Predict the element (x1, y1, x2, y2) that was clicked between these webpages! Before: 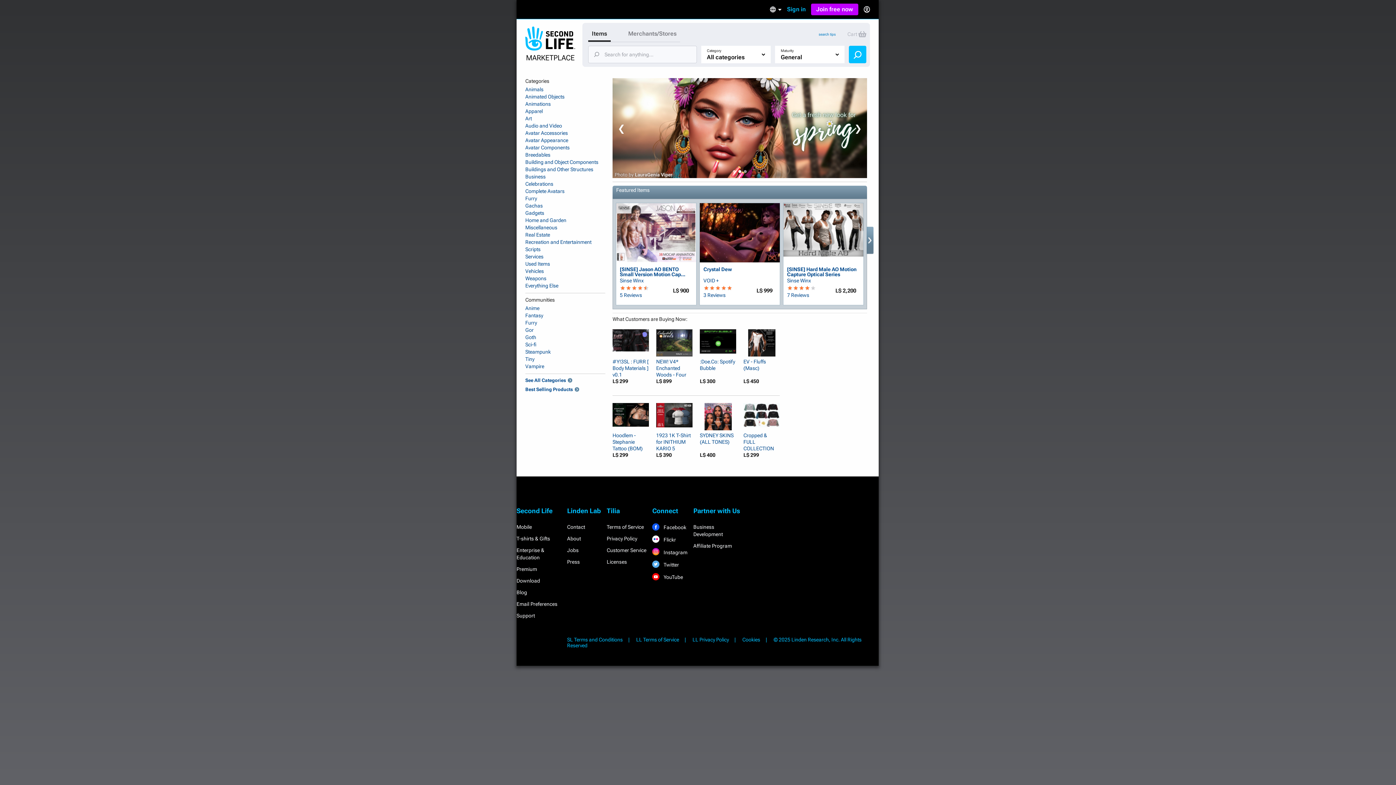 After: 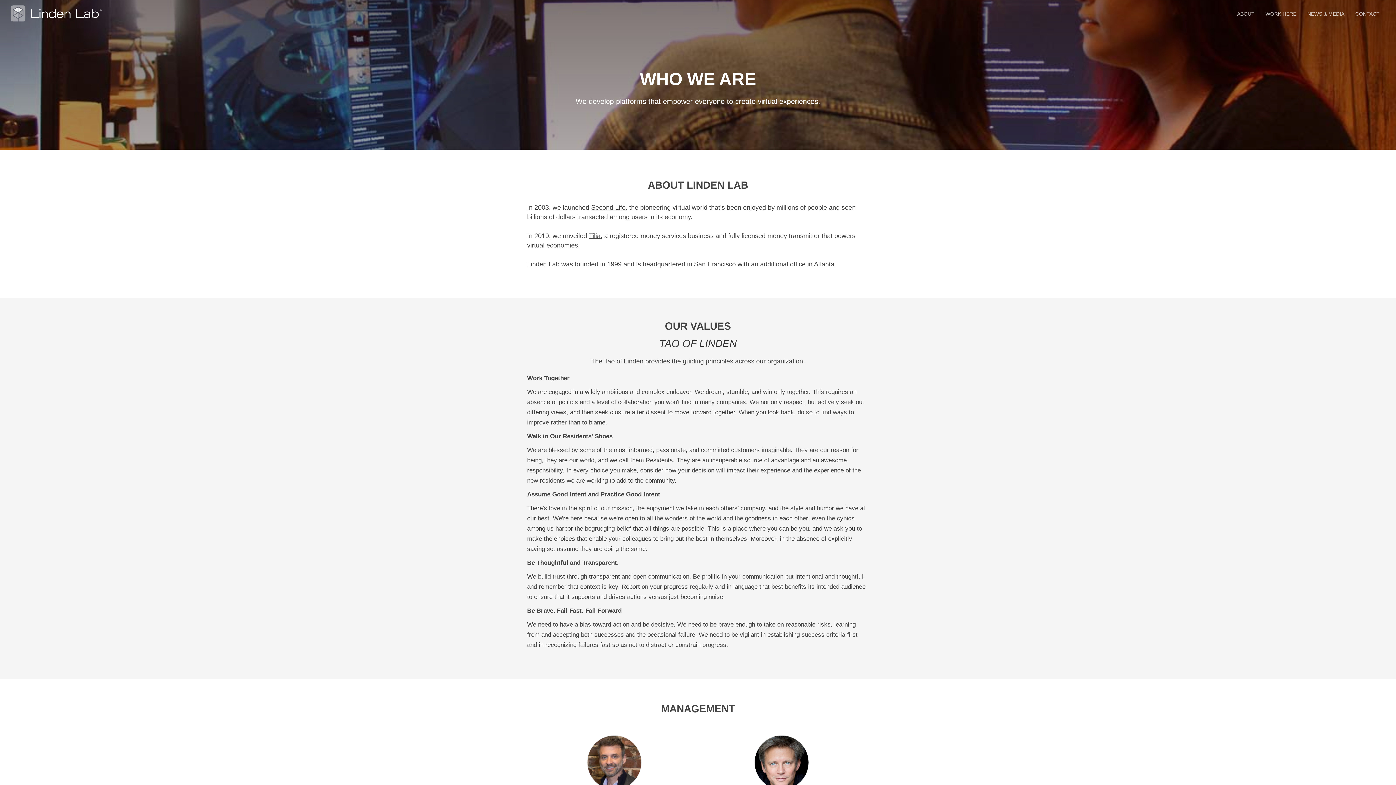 Action: bbox: (567, 536, 581, 541) label: About